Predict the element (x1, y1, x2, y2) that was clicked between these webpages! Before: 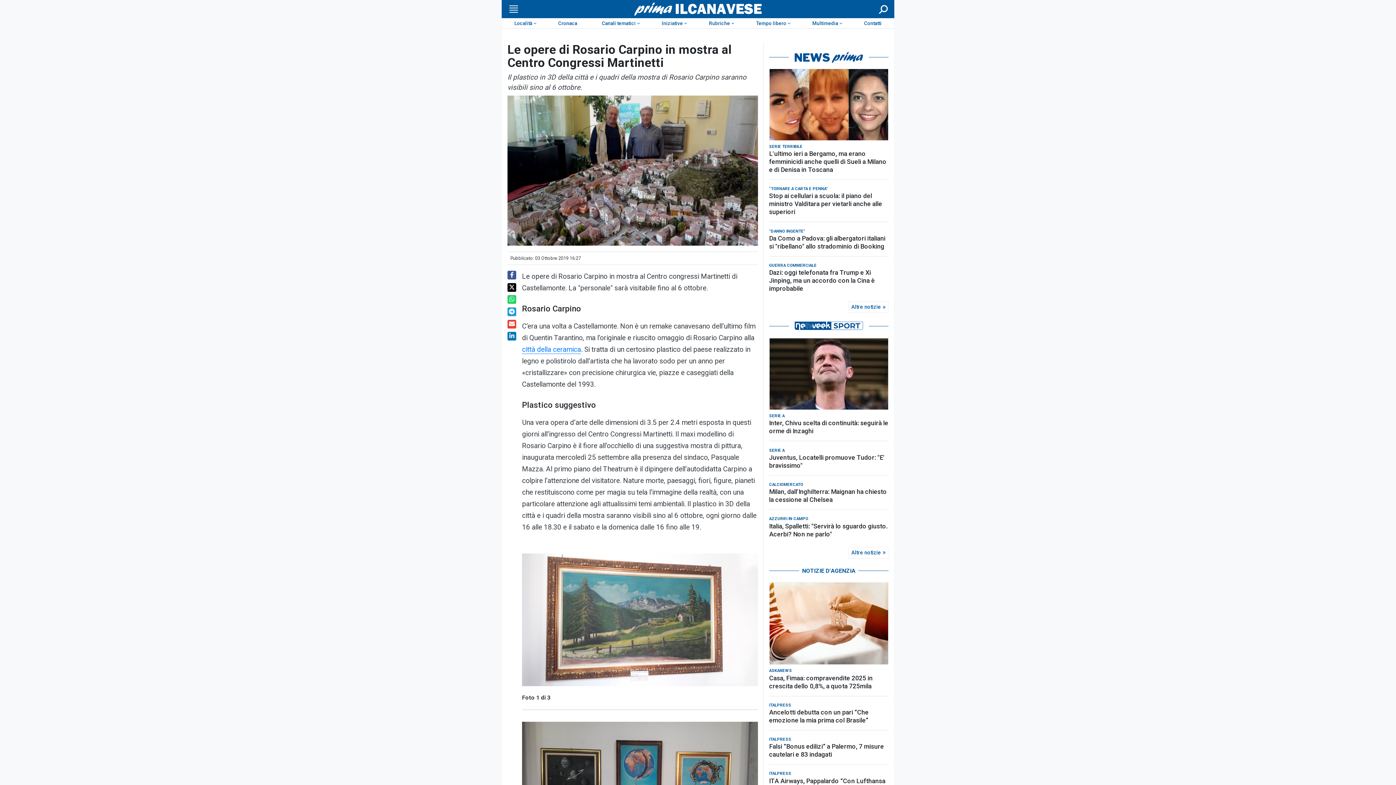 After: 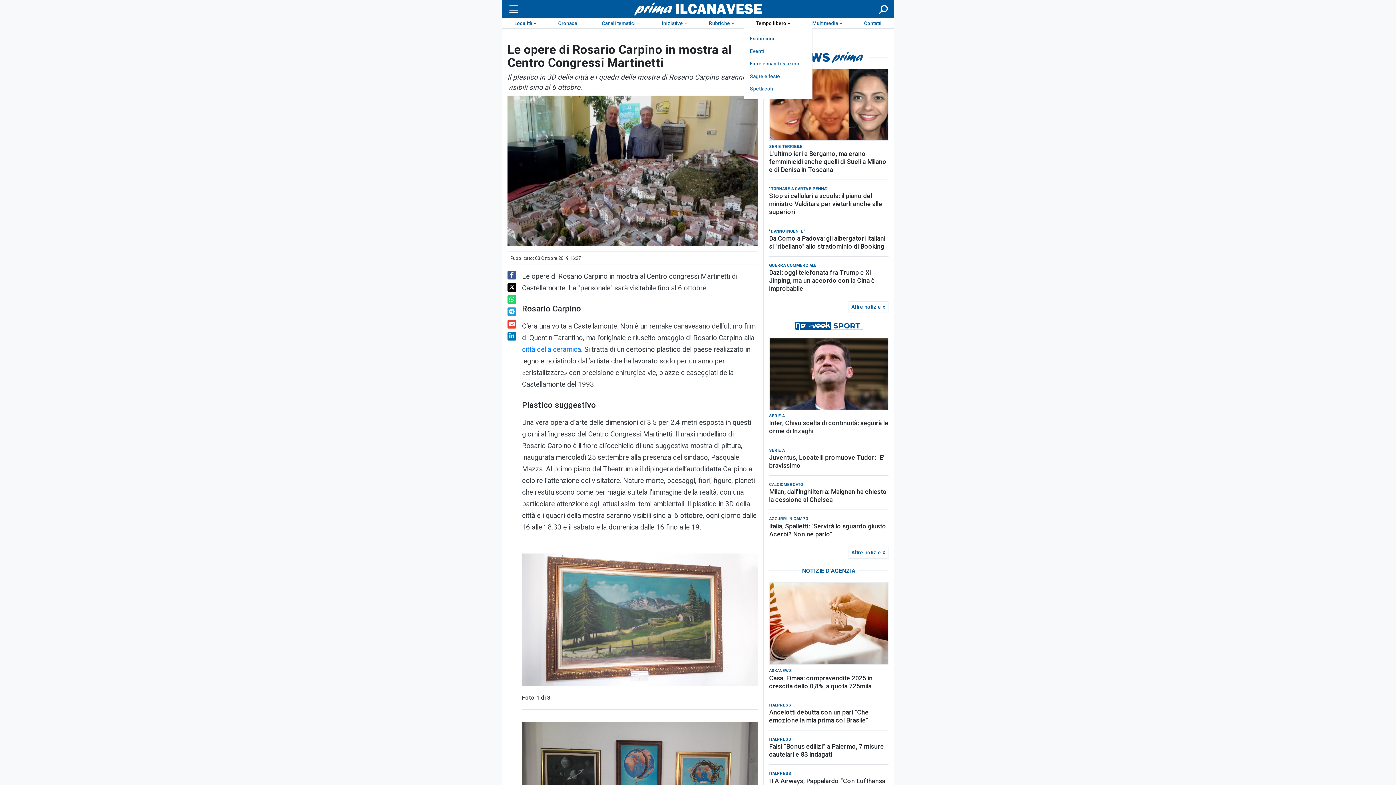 Action: label: Tempo libero bbox: (743, 18, 800, 28)